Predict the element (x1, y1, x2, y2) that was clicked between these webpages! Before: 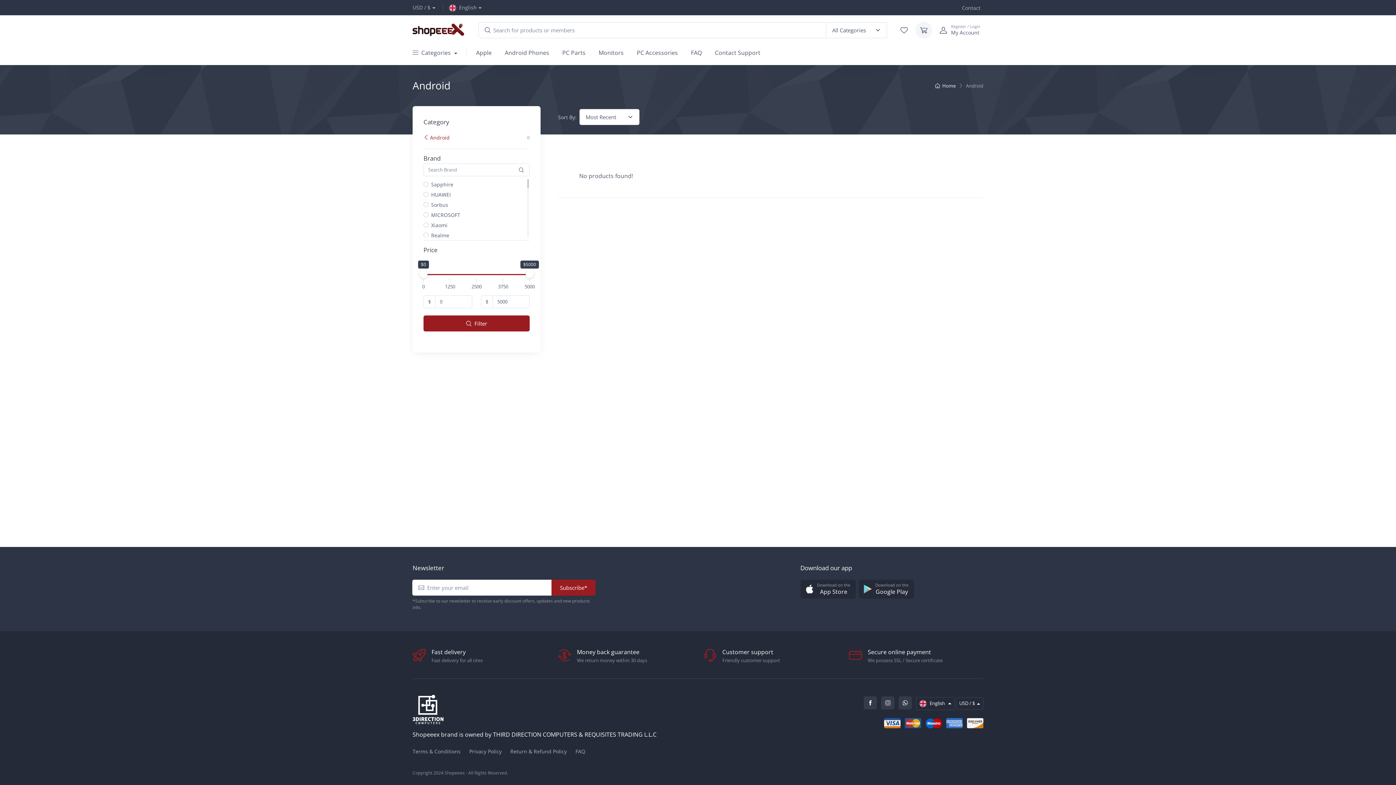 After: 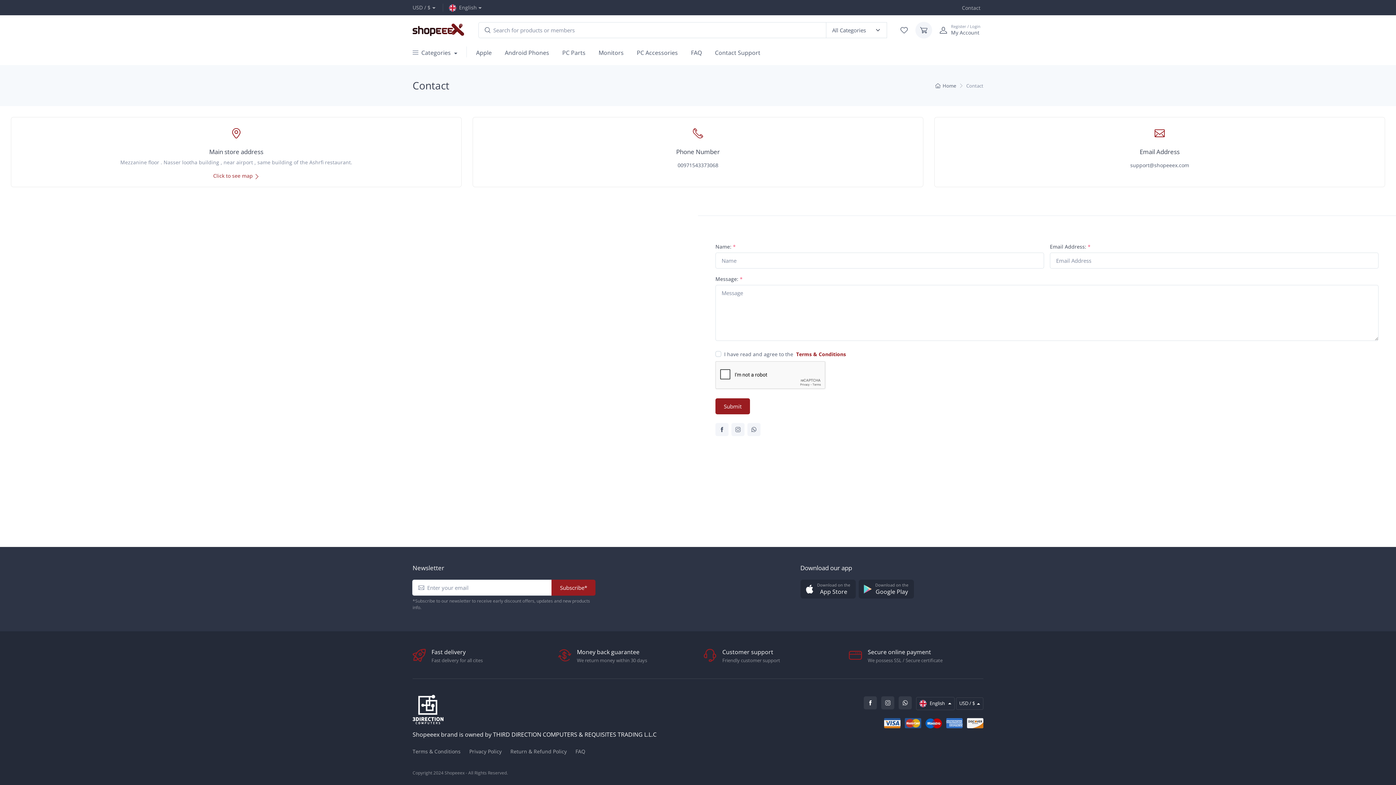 Action: bbox: (959, 3, 980, 11) label: Contact